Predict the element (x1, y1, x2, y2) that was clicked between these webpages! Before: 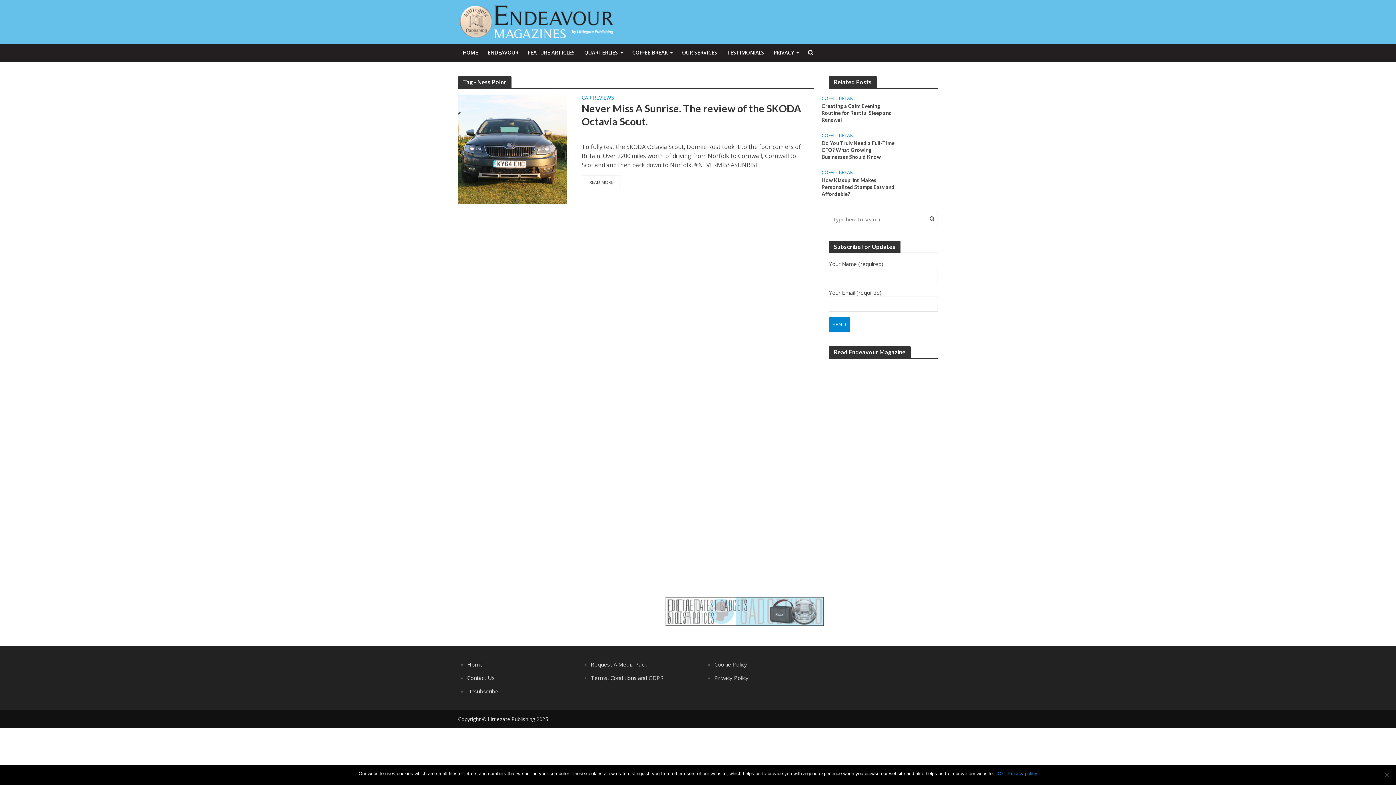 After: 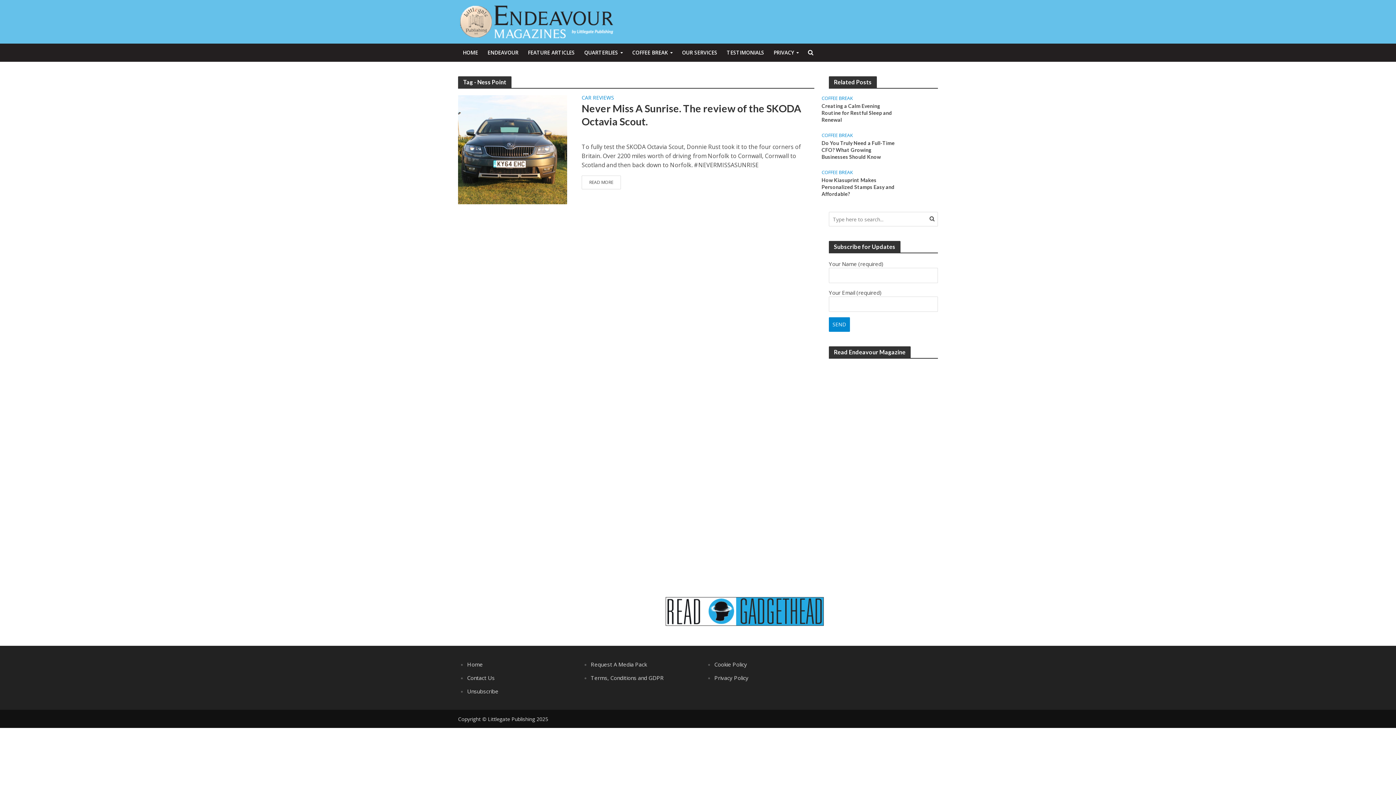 Action: bbox: (998, 770, 1004, 777) label: Ok